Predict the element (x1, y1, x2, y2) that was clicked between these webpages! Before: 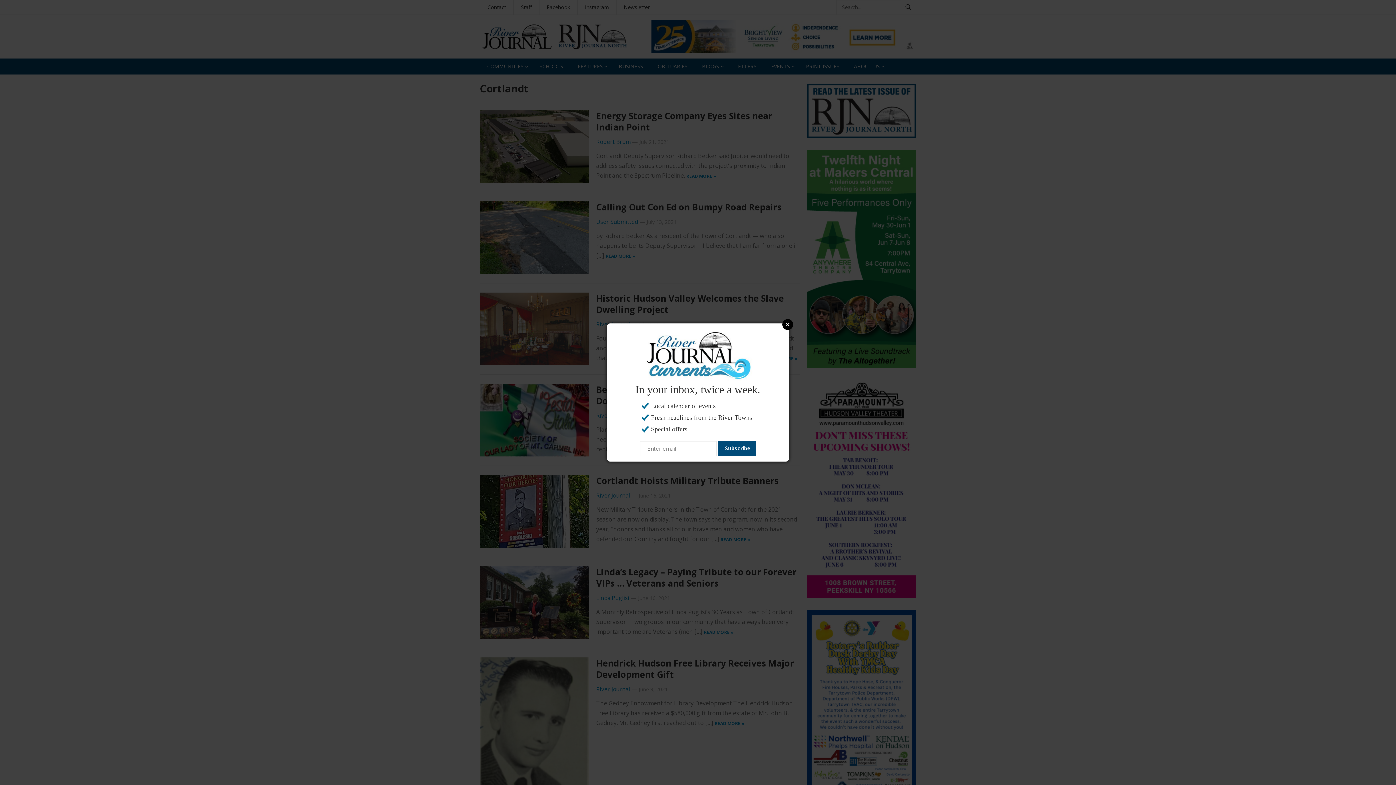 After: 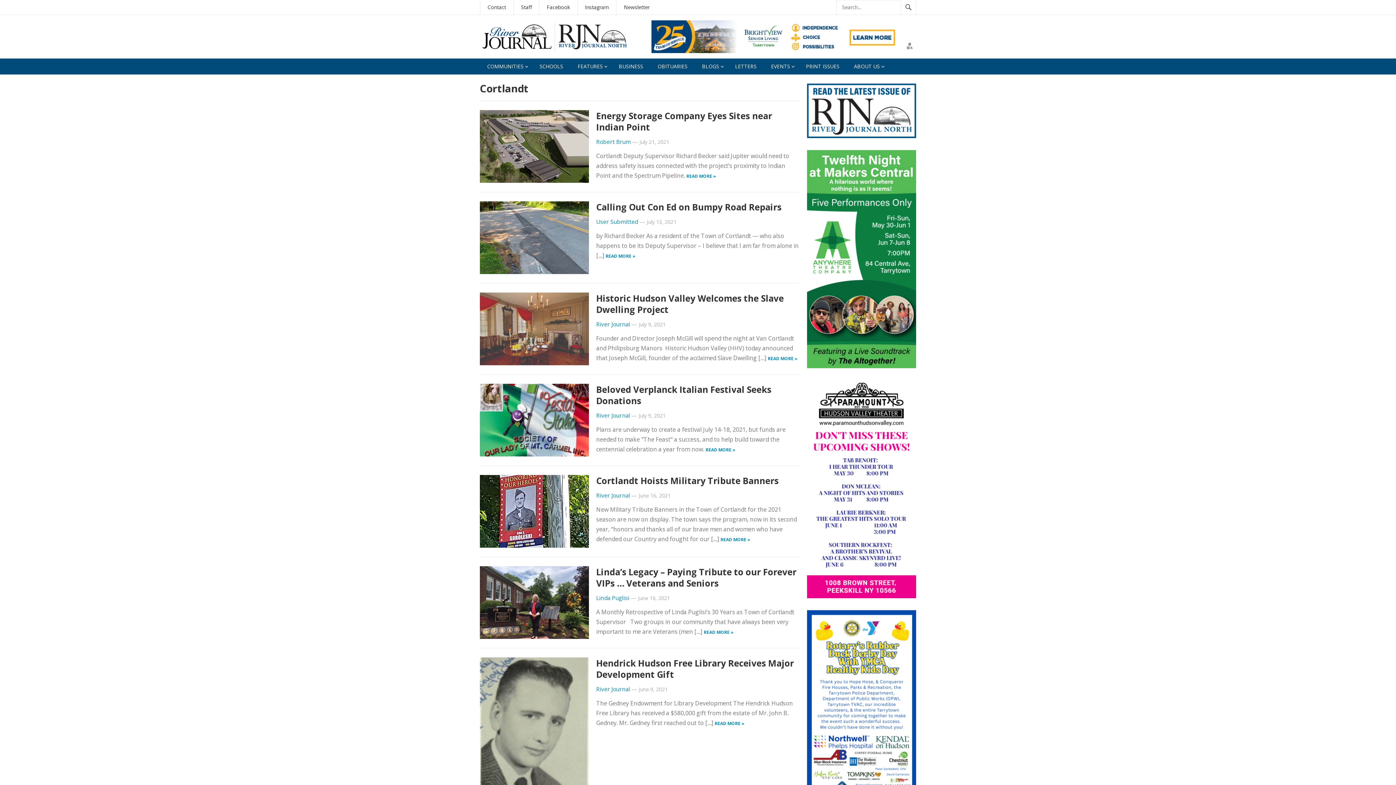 Action: bbox: (782, 319, 793, 330) label: Close